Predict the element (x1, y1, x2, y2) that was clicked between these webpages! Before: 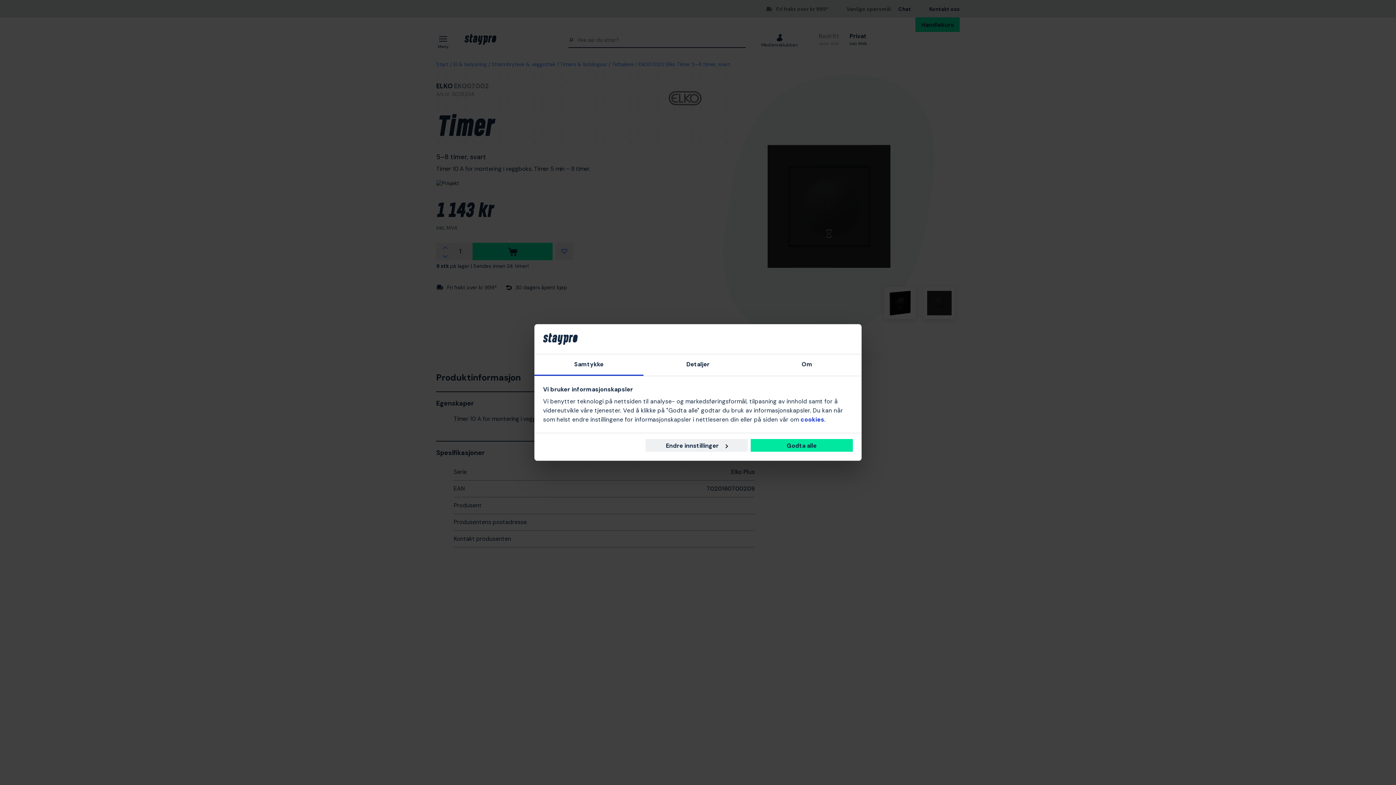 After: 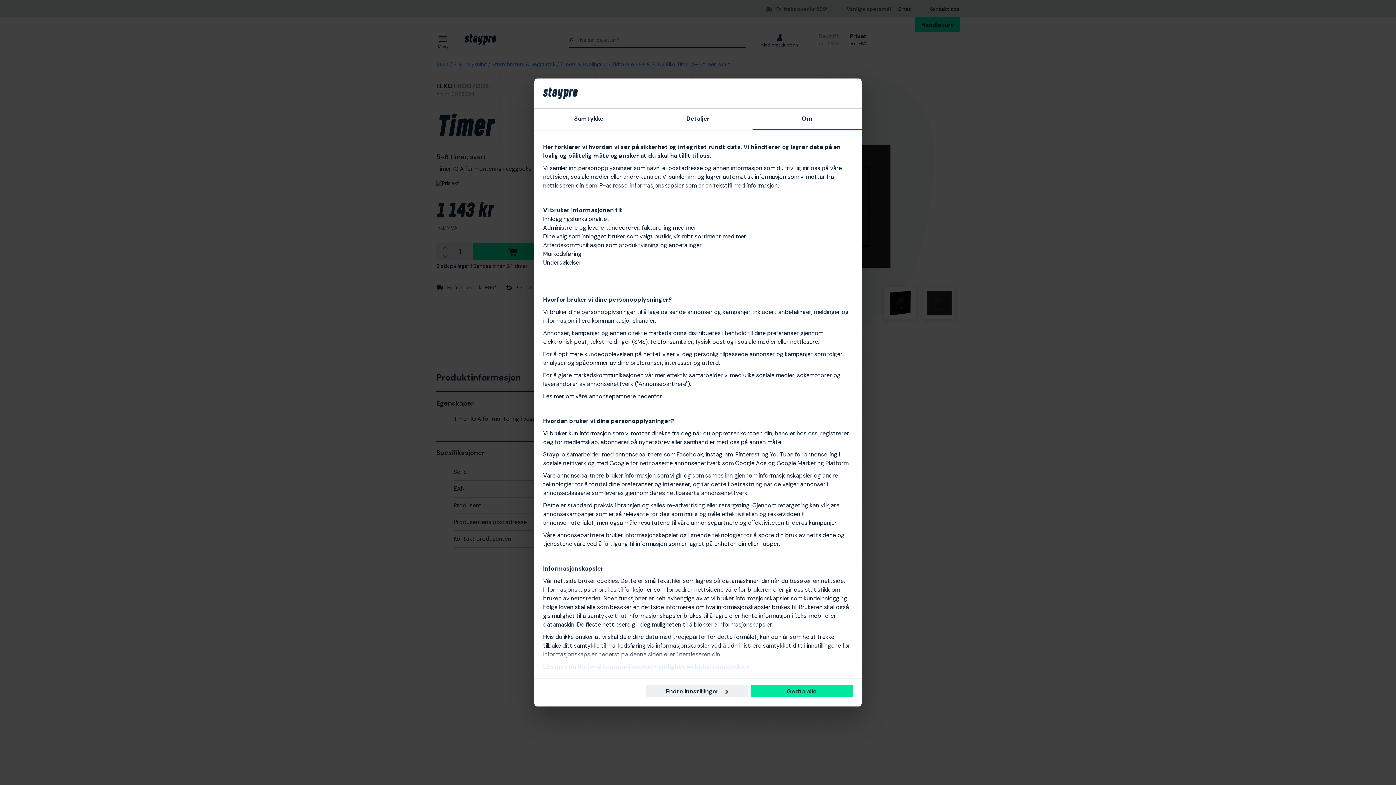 Action: bbox: (752, 354, 861, 376) label: Om